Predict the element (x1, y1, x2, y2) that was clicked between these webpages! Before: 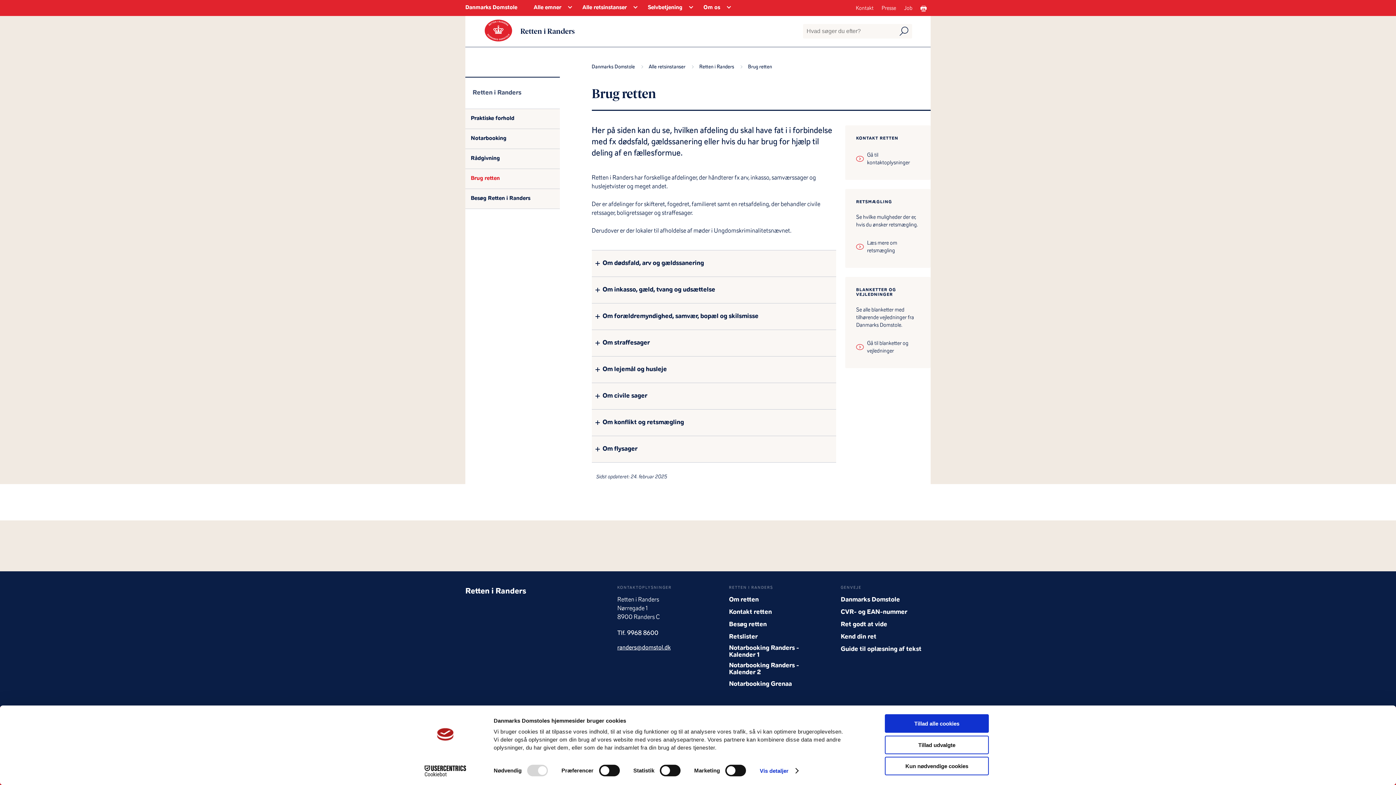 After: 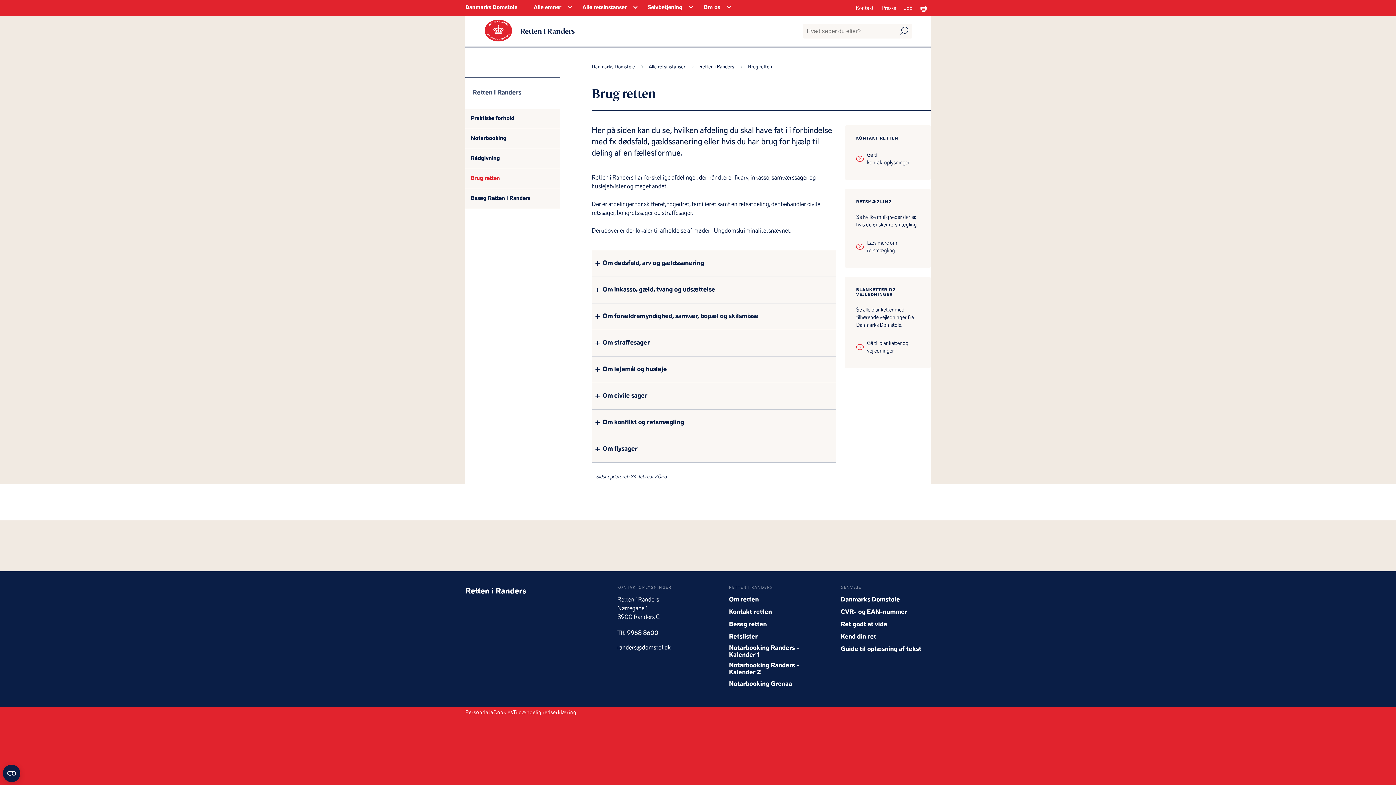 Action: bbox: (885, 757, 989, 775) label: Kun nødvendige cookies